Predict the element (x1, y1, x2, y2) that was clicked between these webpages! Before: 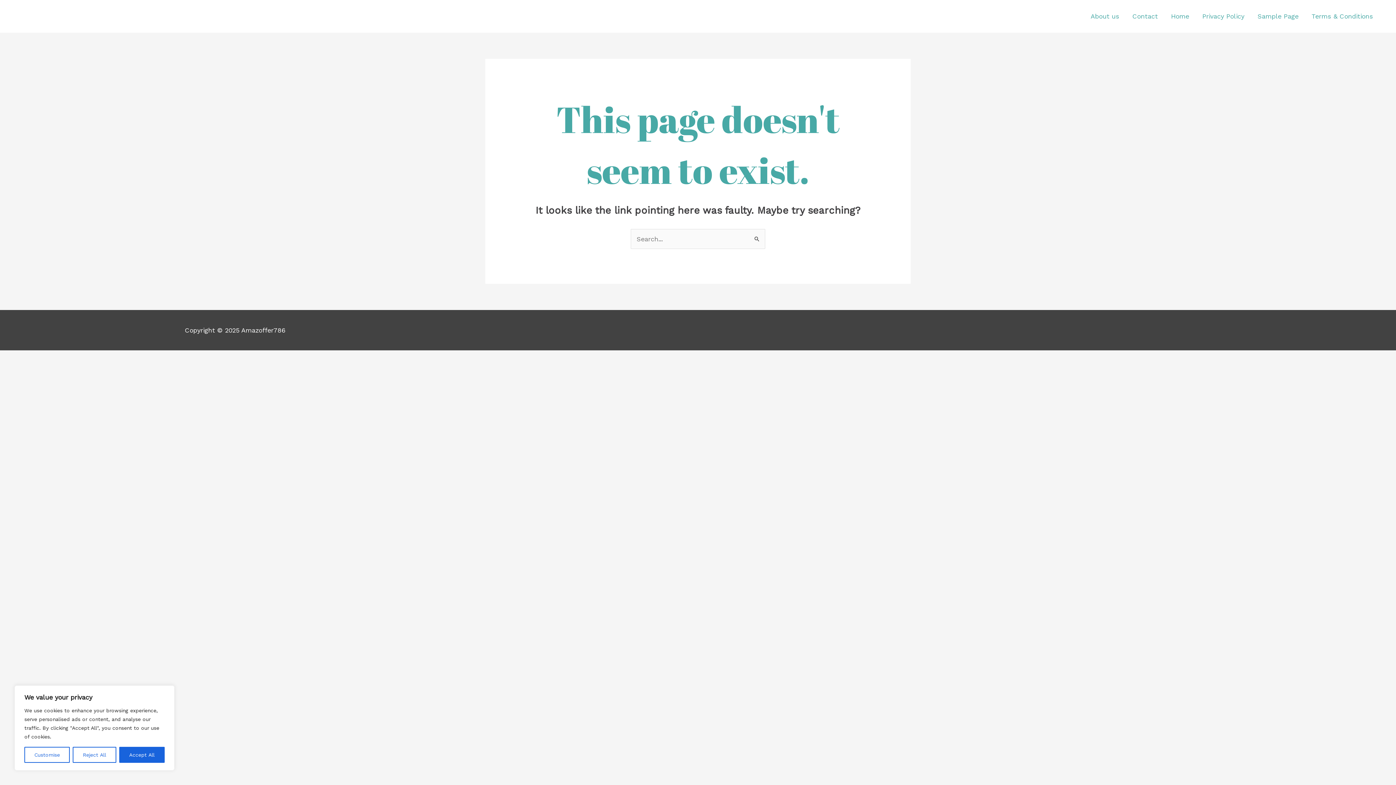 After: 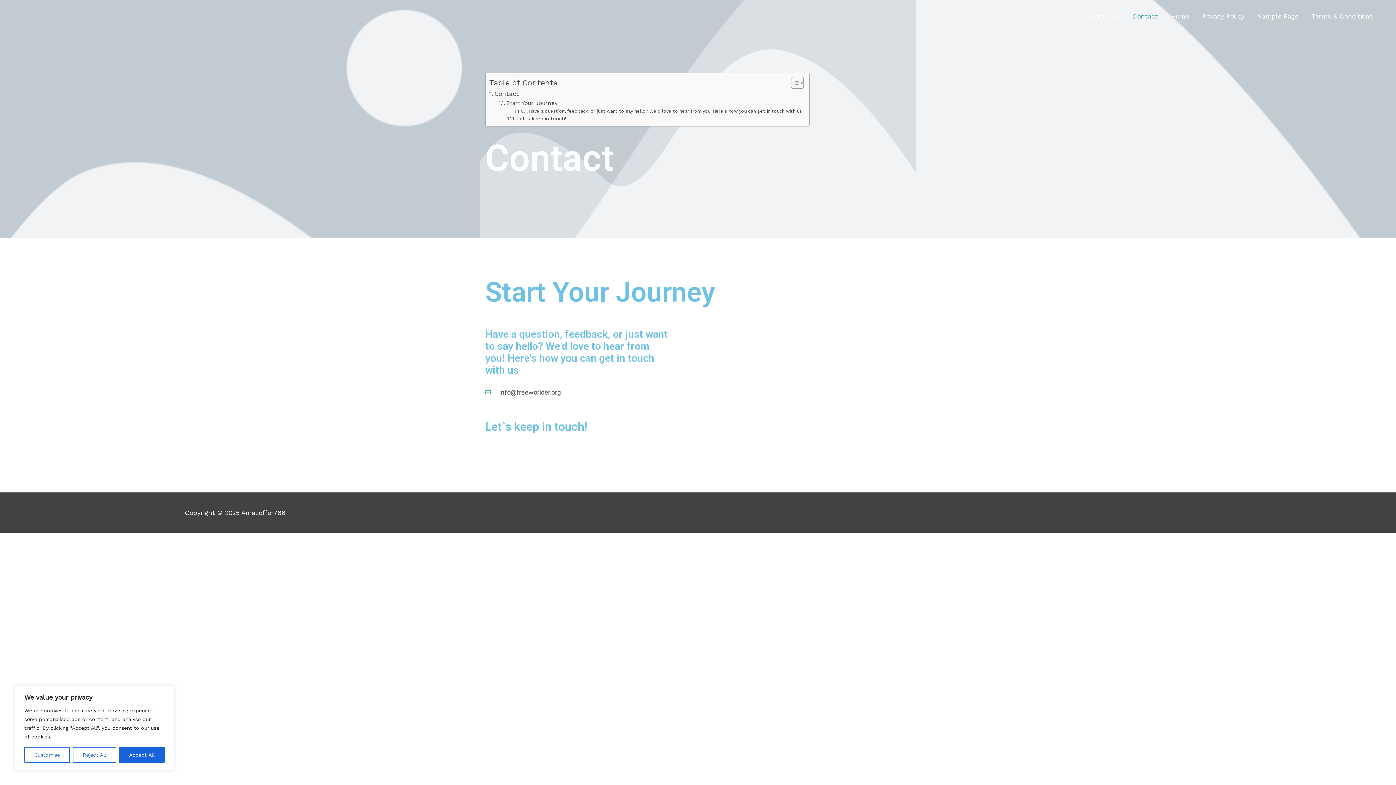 Action: bbox: (1126, 3, 1164, 29) label: Contact